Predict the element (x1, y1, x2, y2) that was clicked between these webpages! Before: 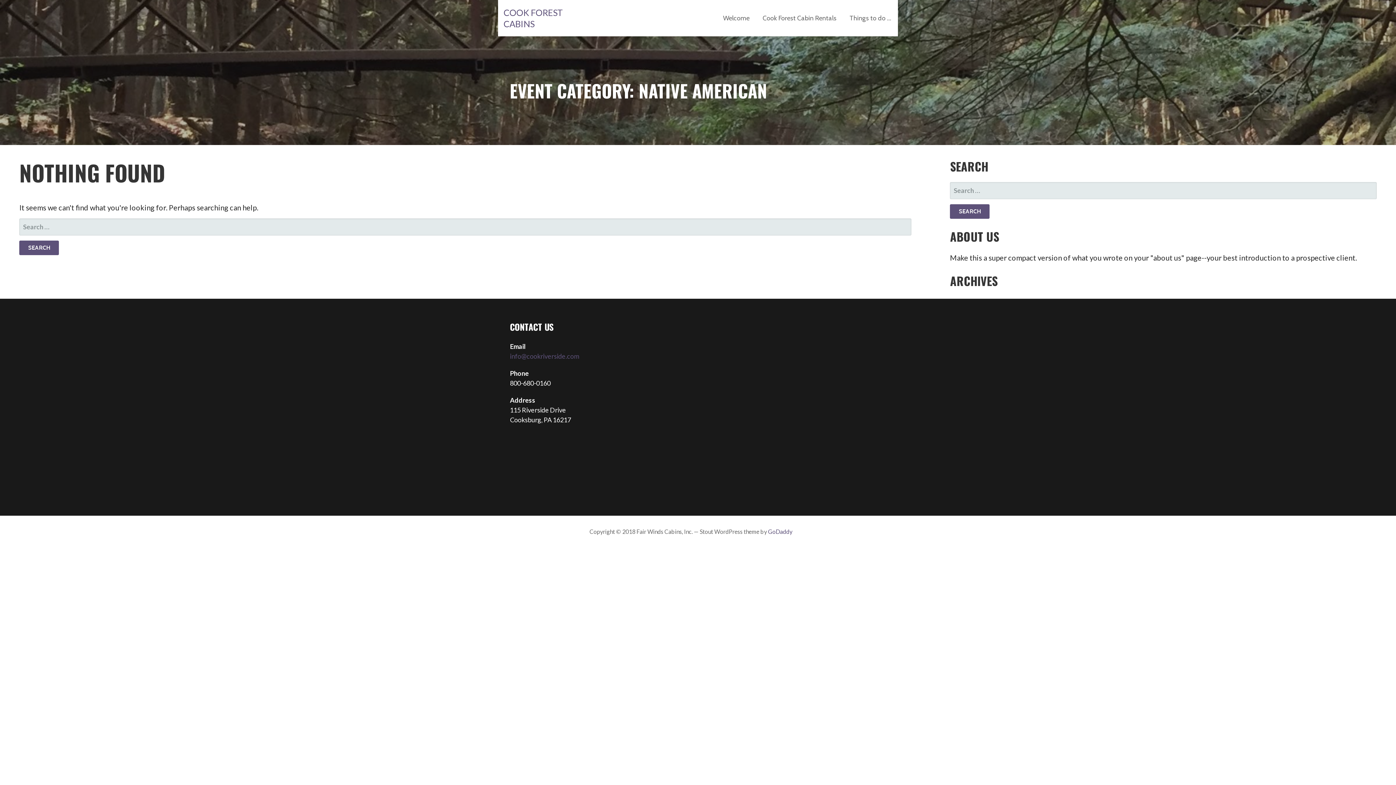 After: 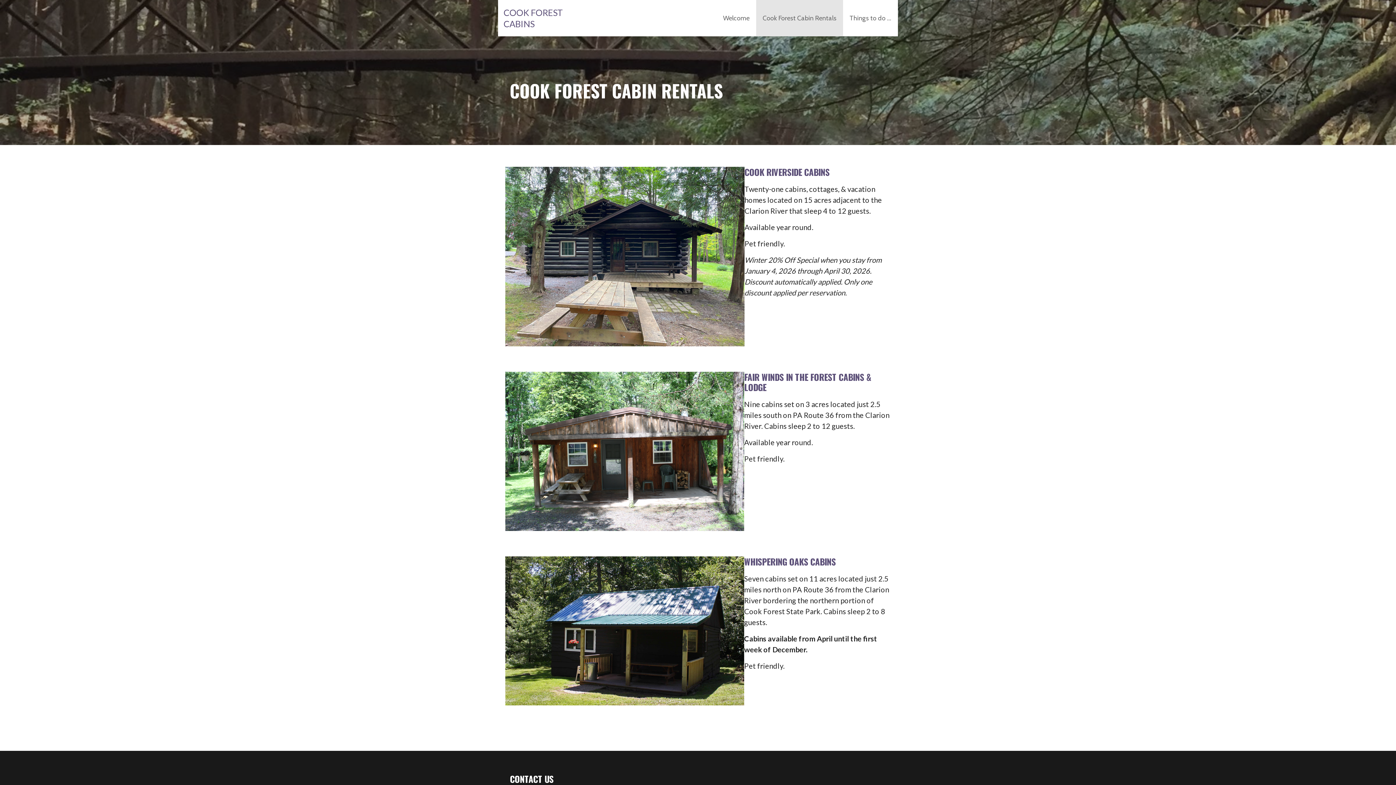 Action: bbox: (756, 0, 843, 36) label: Cook Forest Cabin Rentals